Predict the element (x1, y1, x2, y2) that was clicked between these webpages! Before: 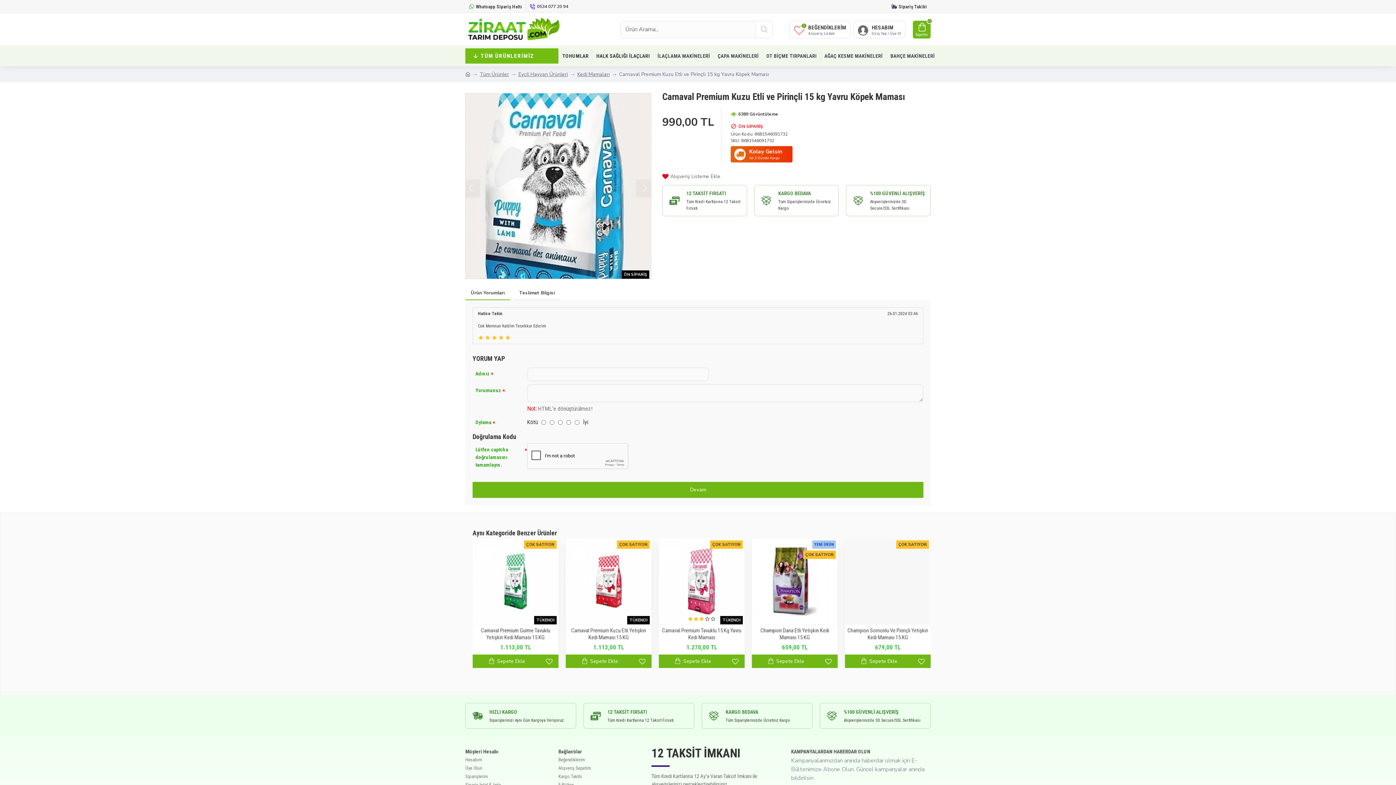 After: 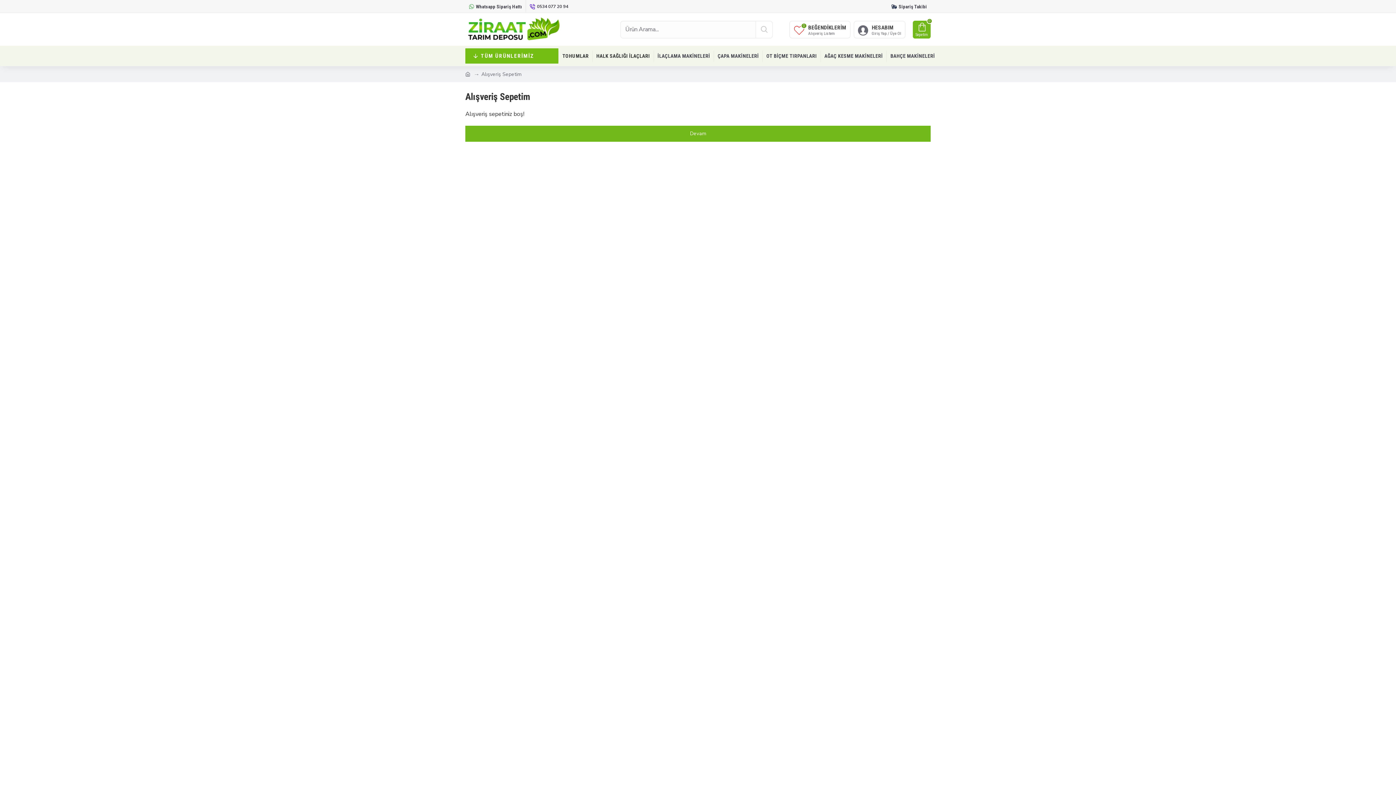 Action: label: Alışveriş Sepetim bbox: (558, 765, 590, 773)